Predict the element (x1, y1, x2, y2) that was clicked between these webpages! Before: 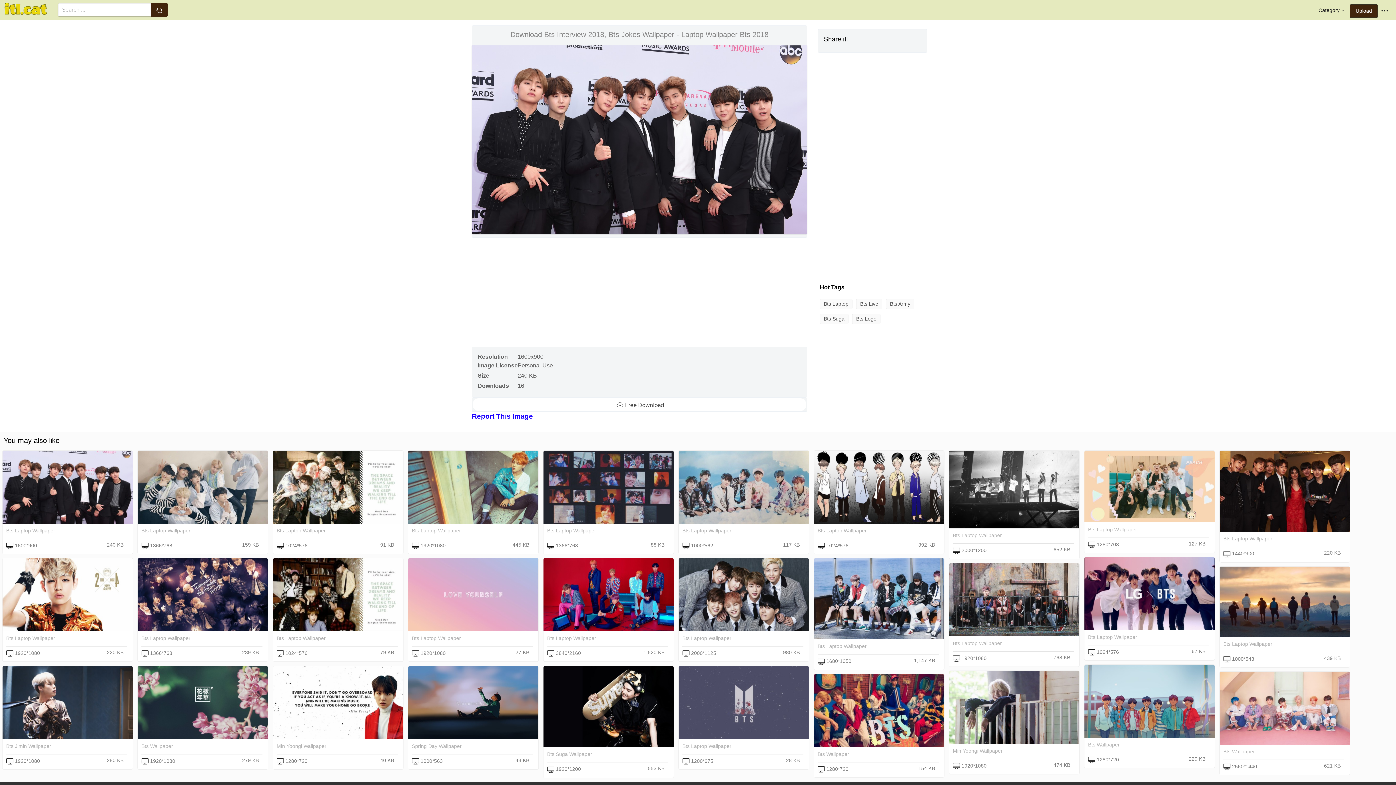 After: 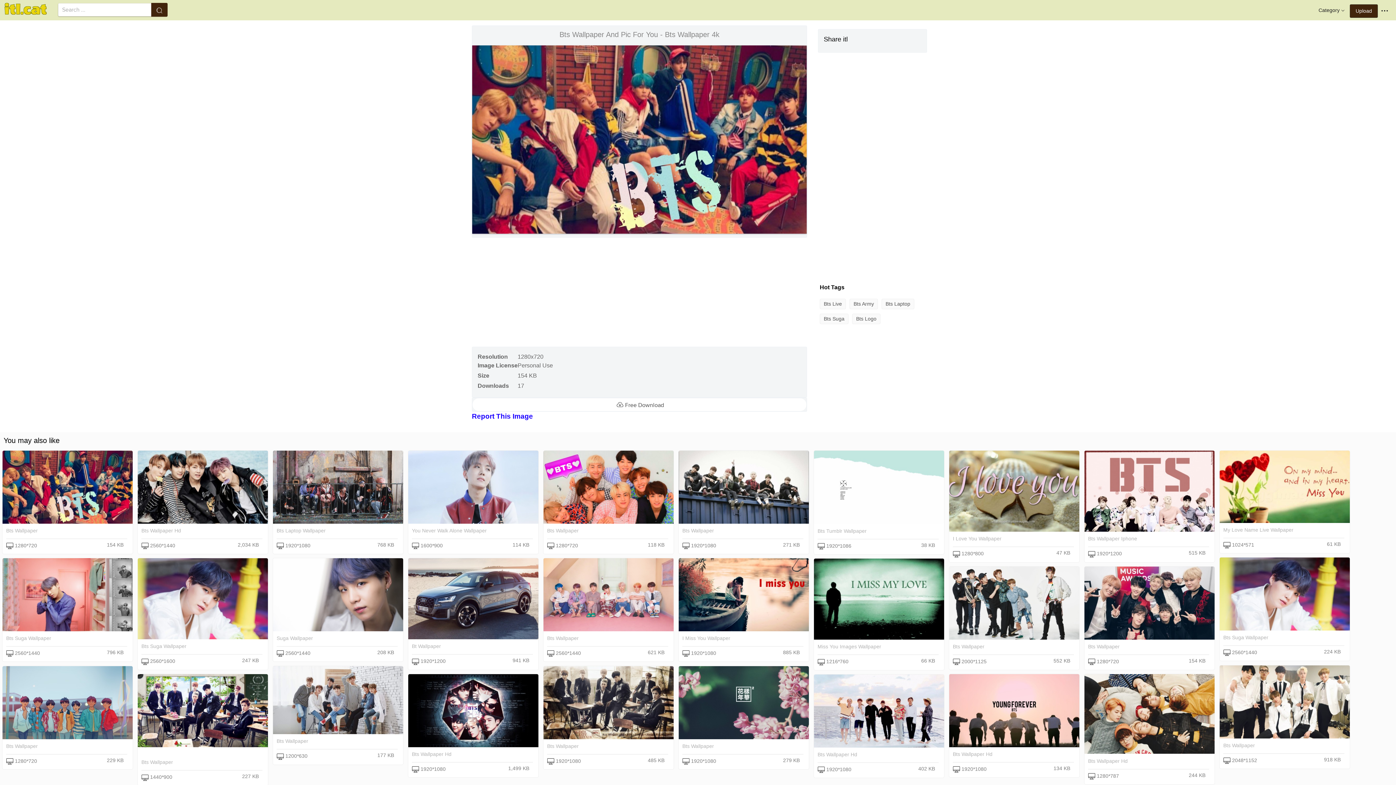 Action: bbox: (817, 751, 849, 757) label: Bts Wallpaper